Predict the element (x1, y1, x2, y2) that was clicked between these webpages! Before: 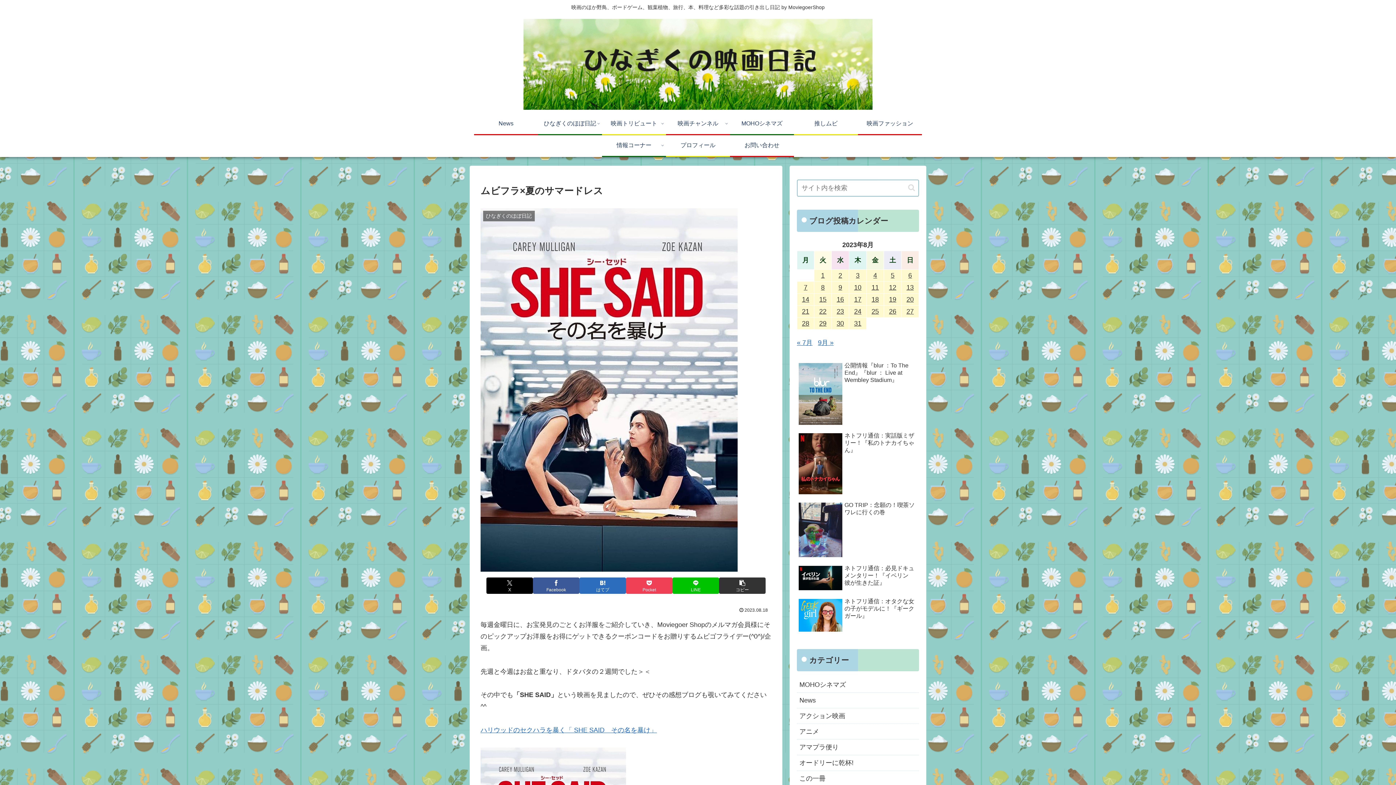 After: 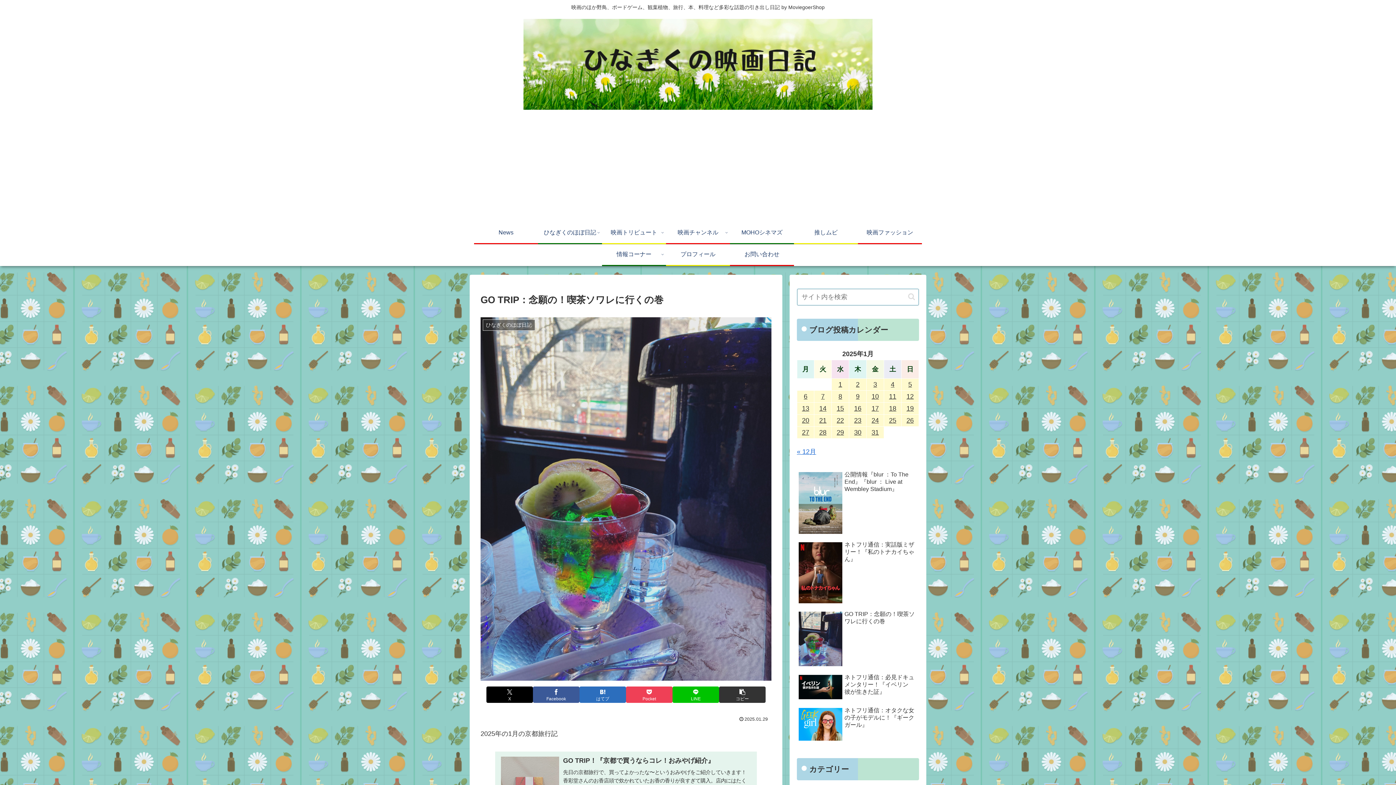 Action: bbox: (797, 500, 919, 561) label: GO TRIP：念願の！喫茶ソワレに行くの巻